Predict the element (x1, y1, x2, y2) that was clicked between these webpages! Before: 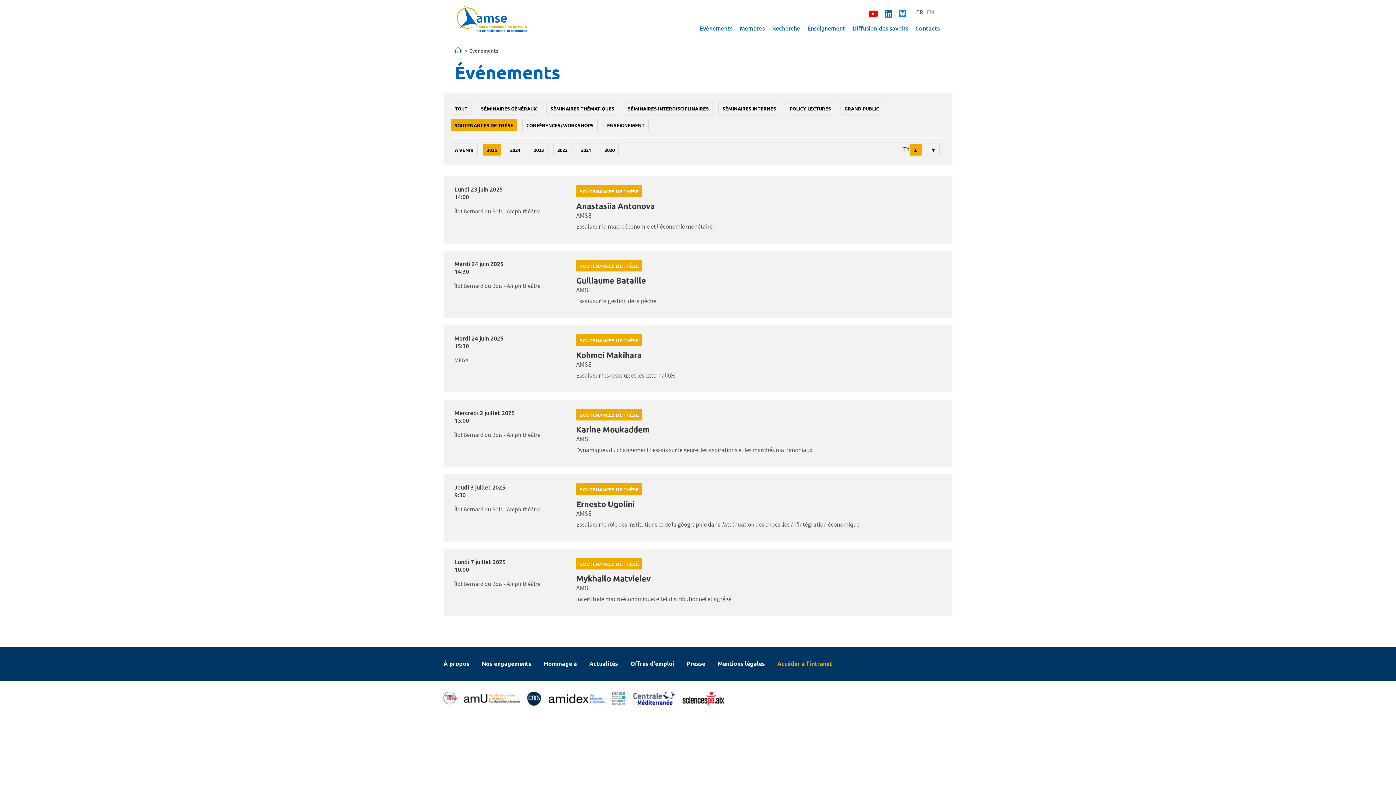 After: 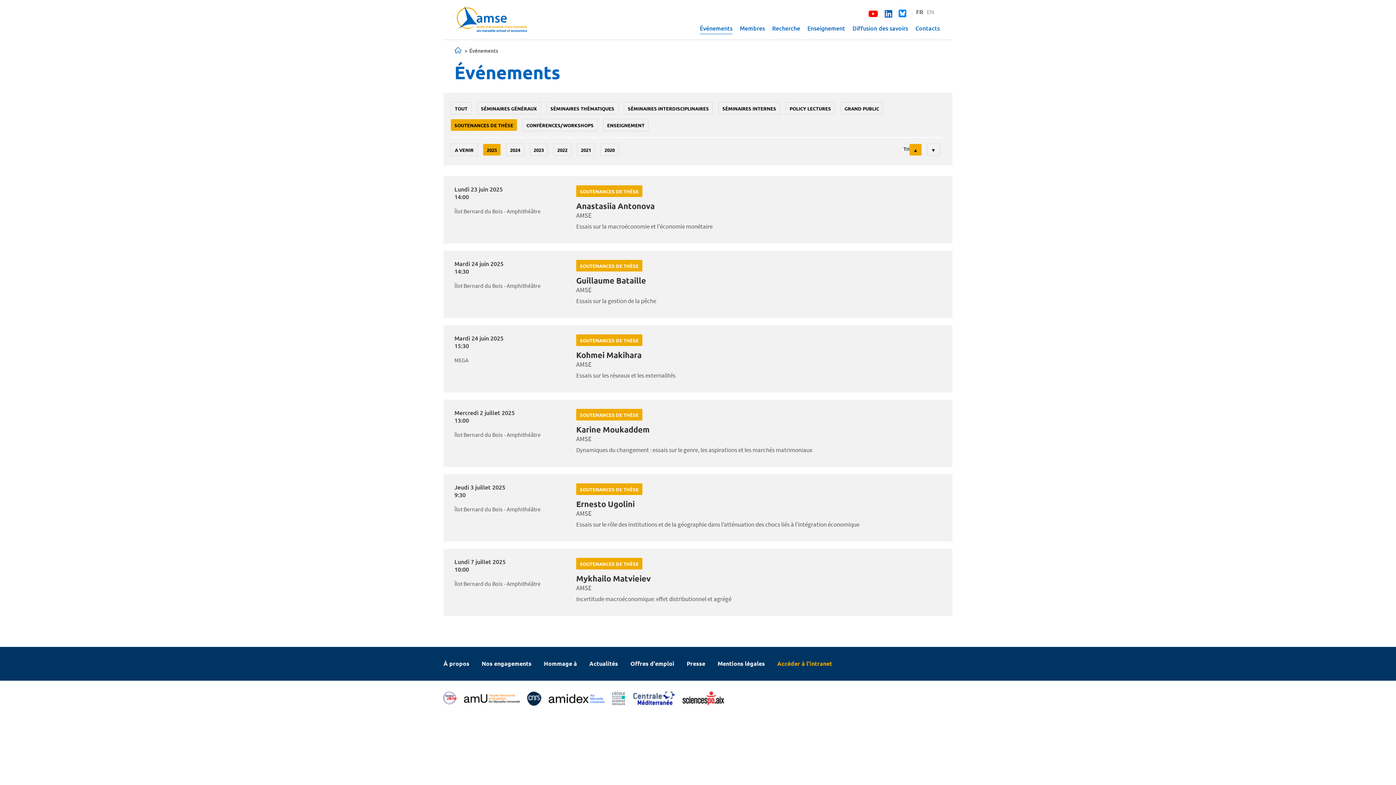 Action: bbox: (909, 144, 921, 155) label: ▲